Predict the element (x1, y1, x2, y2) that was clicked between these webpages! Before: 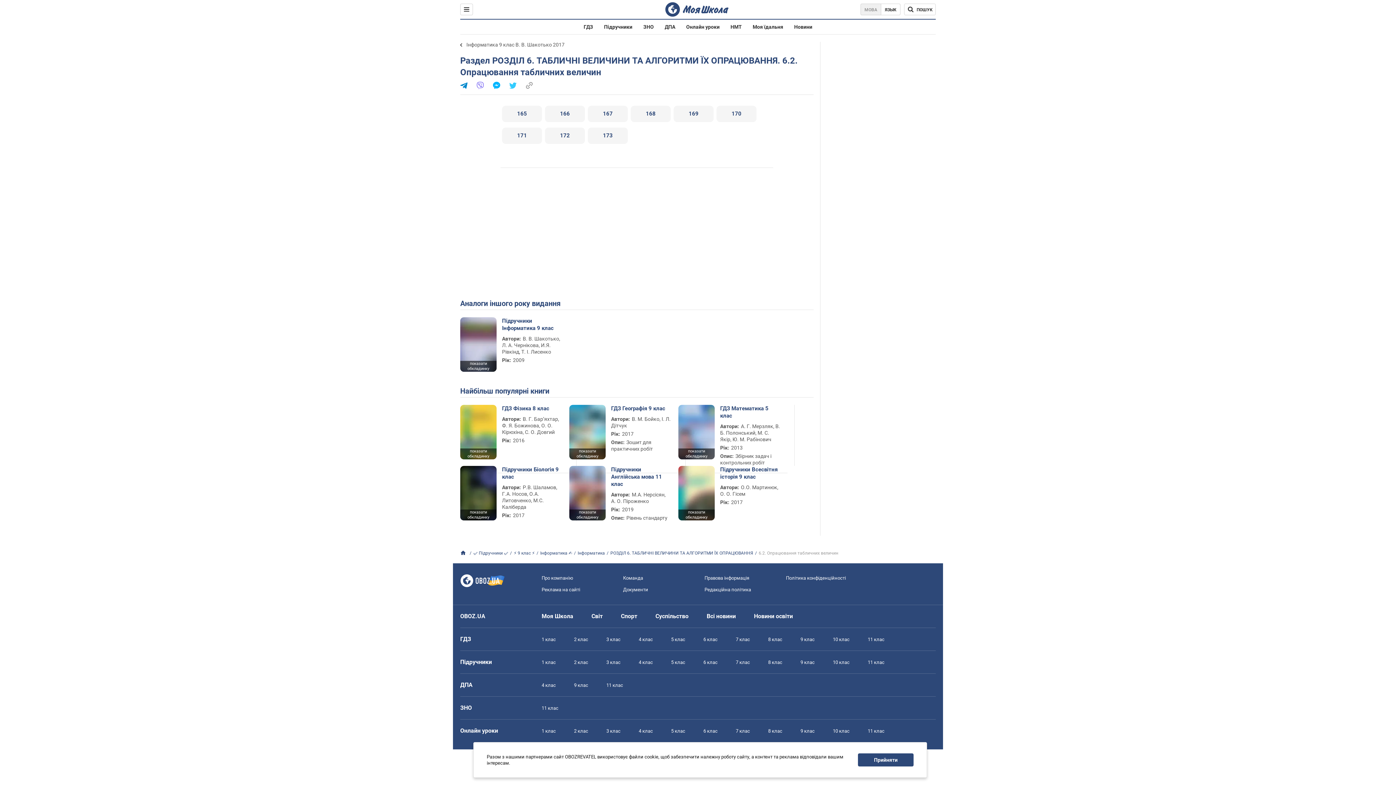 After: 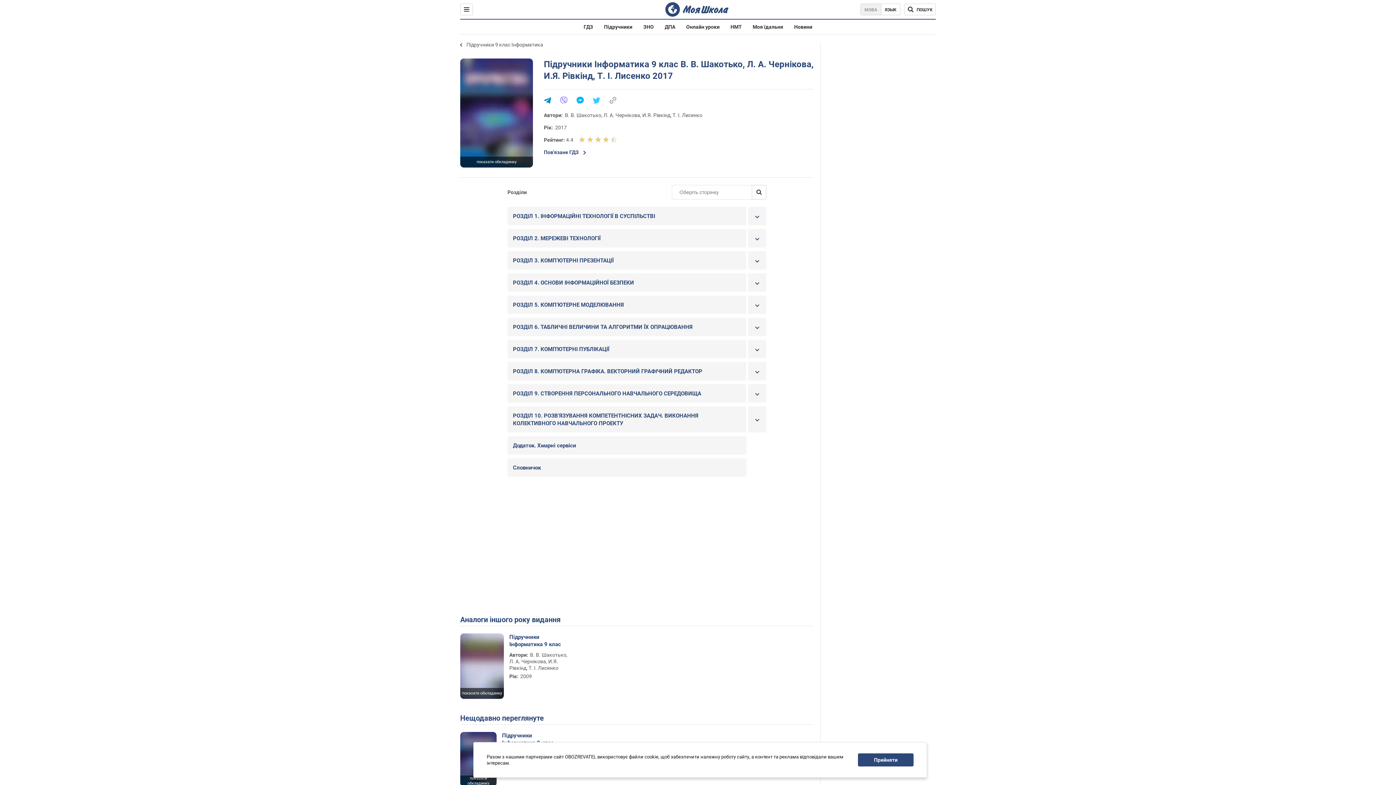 Action: bbox: (577, 550, 605, 556) label: Інформатика